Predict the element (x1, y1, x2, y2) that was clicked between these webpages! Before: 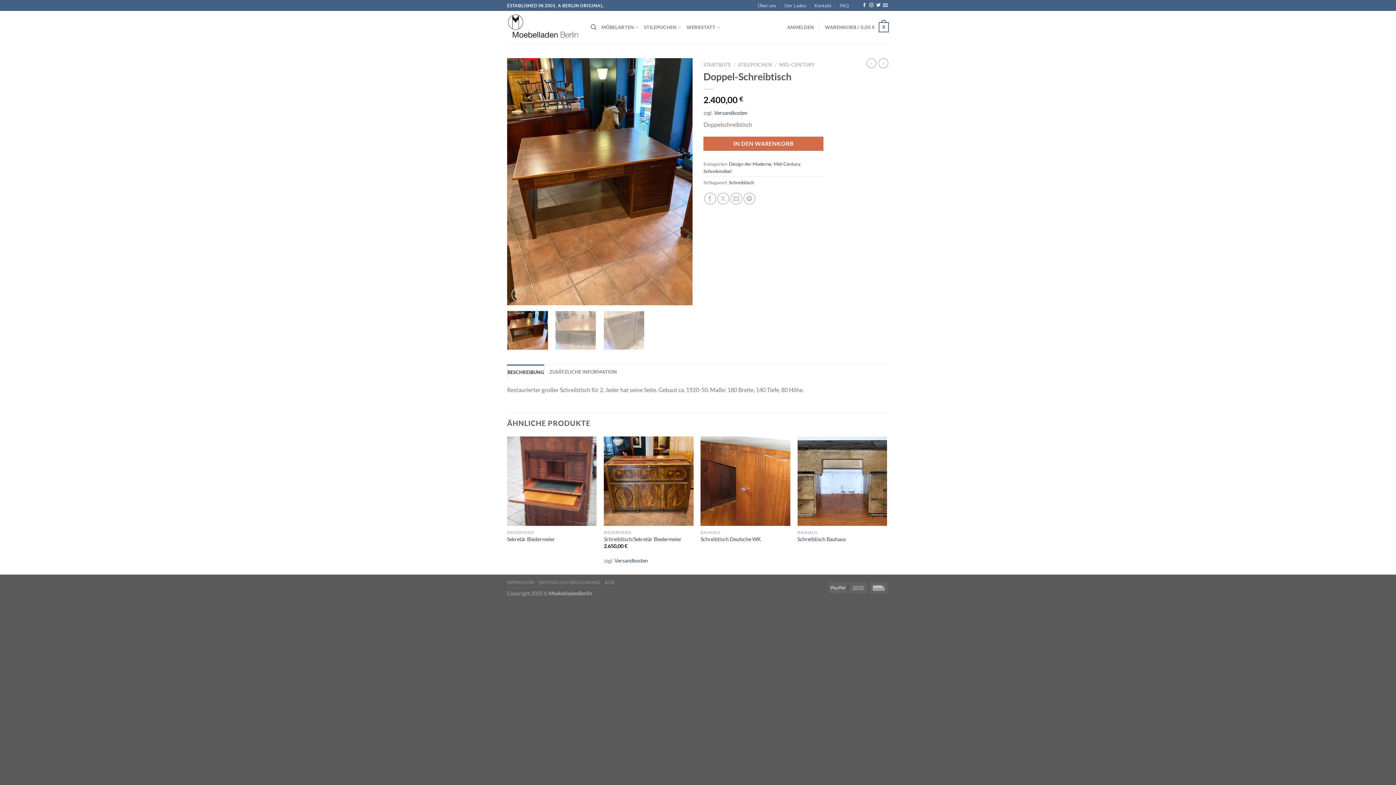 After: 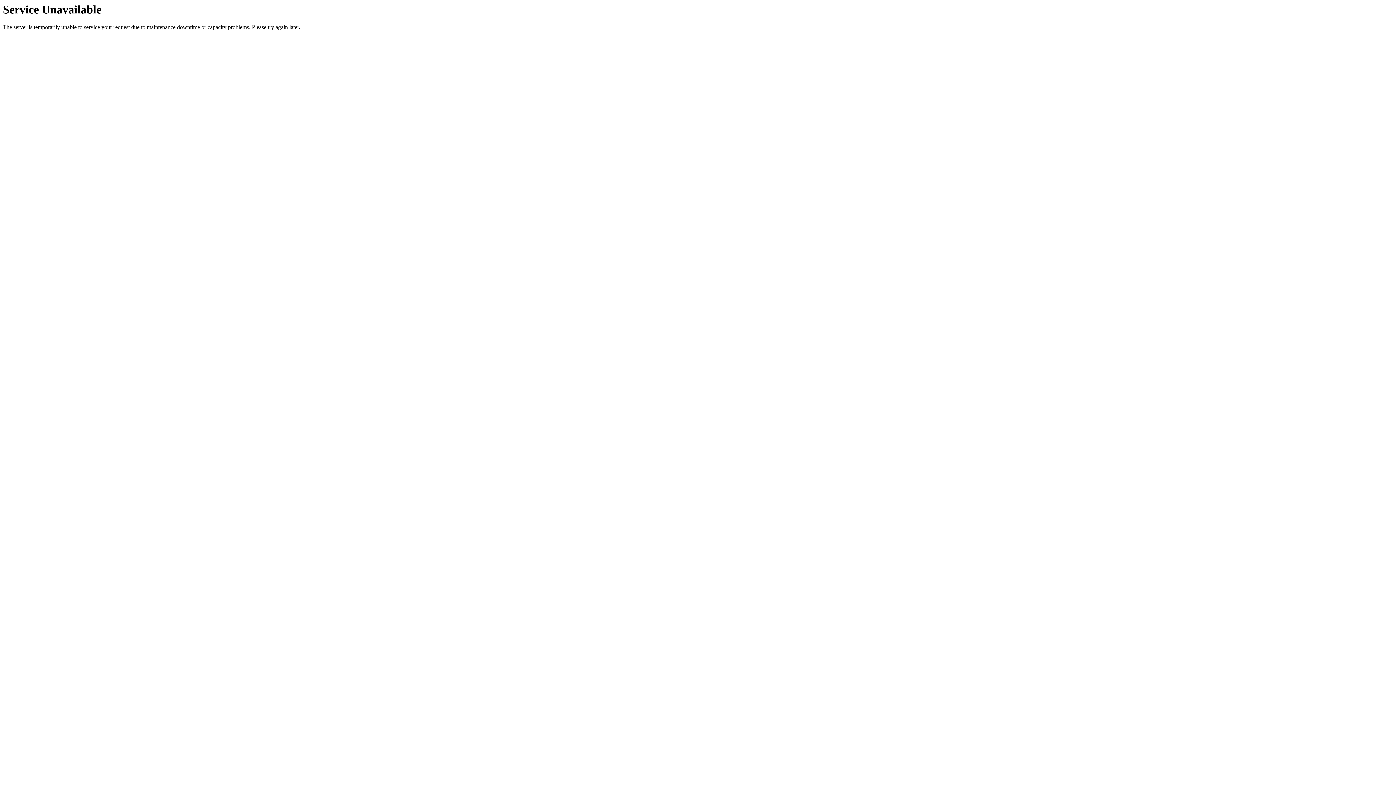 Action: label: Schreibtisch bbox: (729, 179, 754, 185)